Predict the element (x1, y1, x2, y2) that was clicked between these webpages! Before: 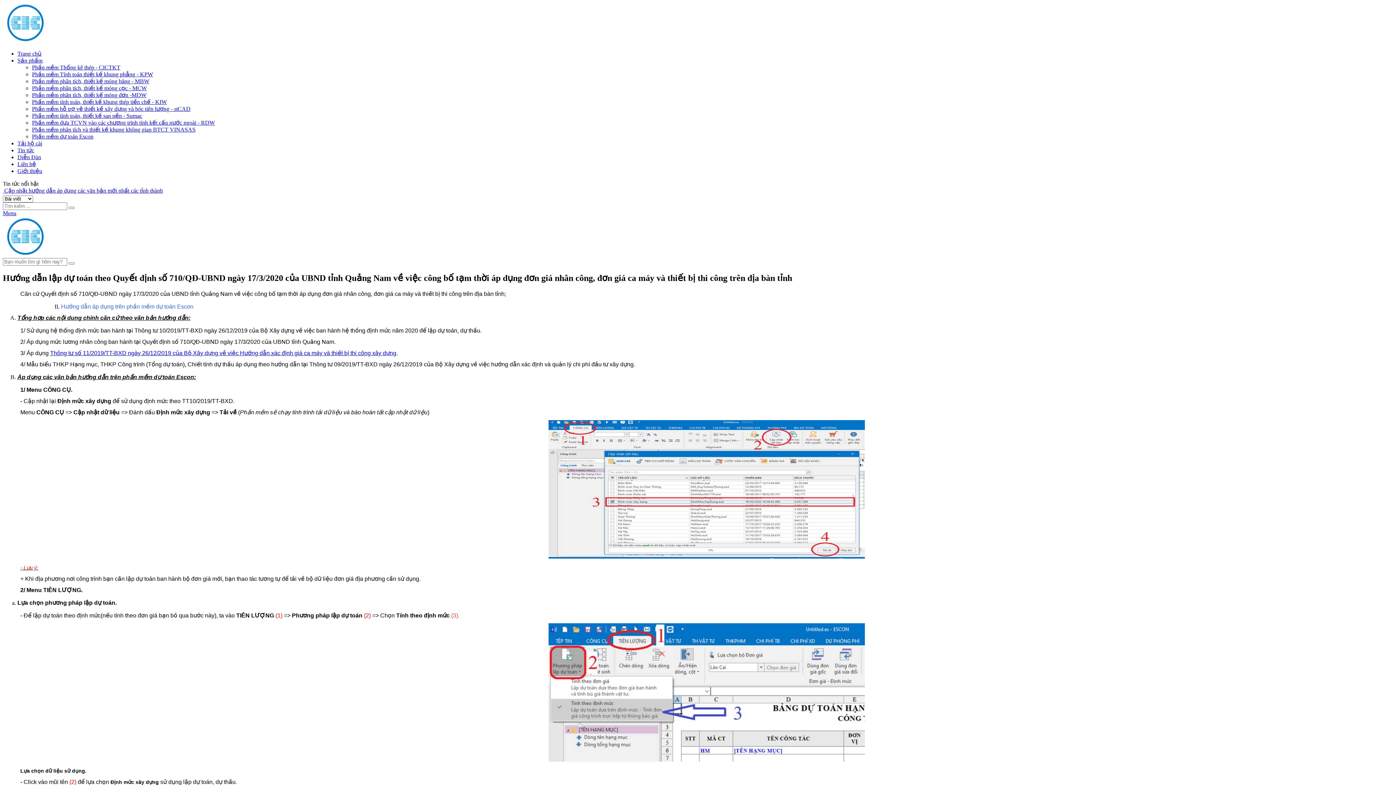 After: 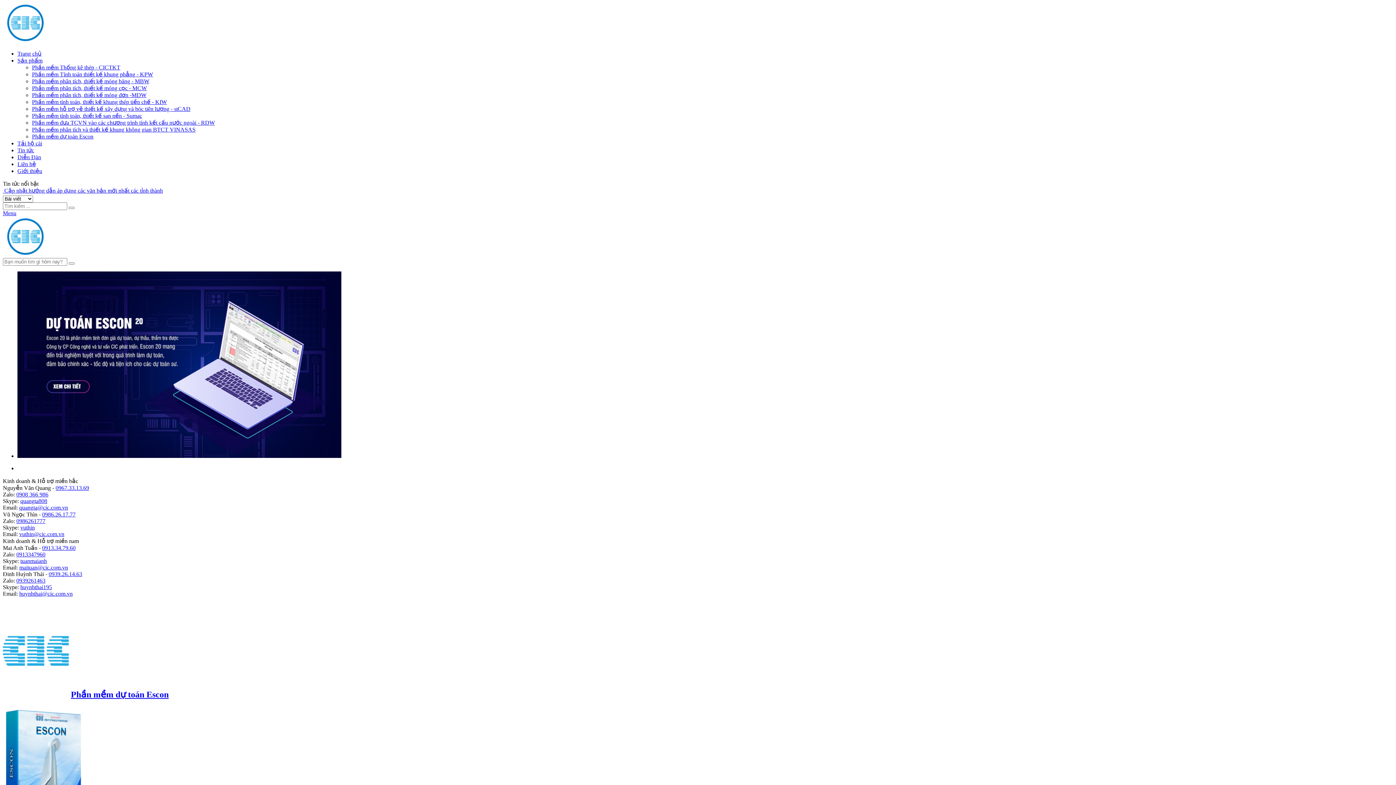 Action: bbox: (2, 251, 141, 257)